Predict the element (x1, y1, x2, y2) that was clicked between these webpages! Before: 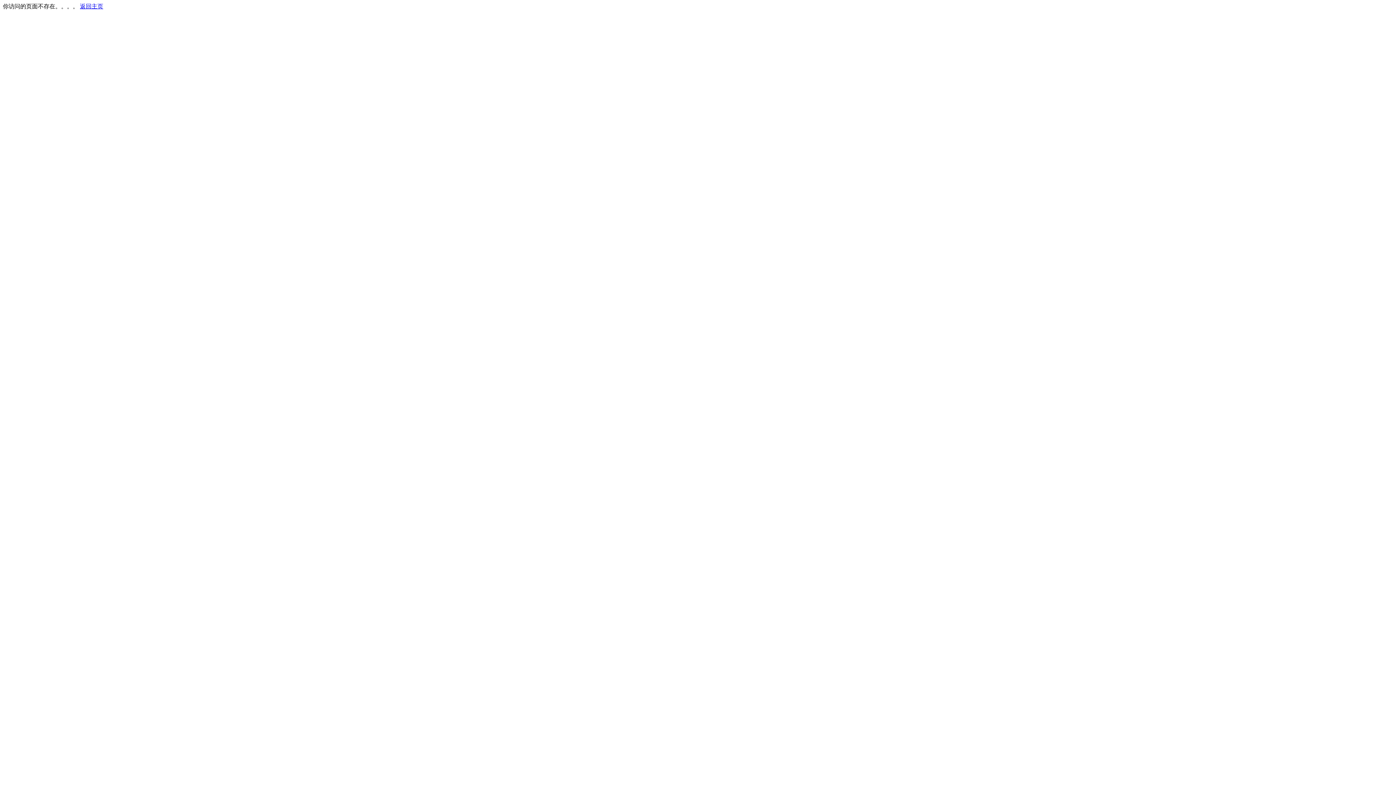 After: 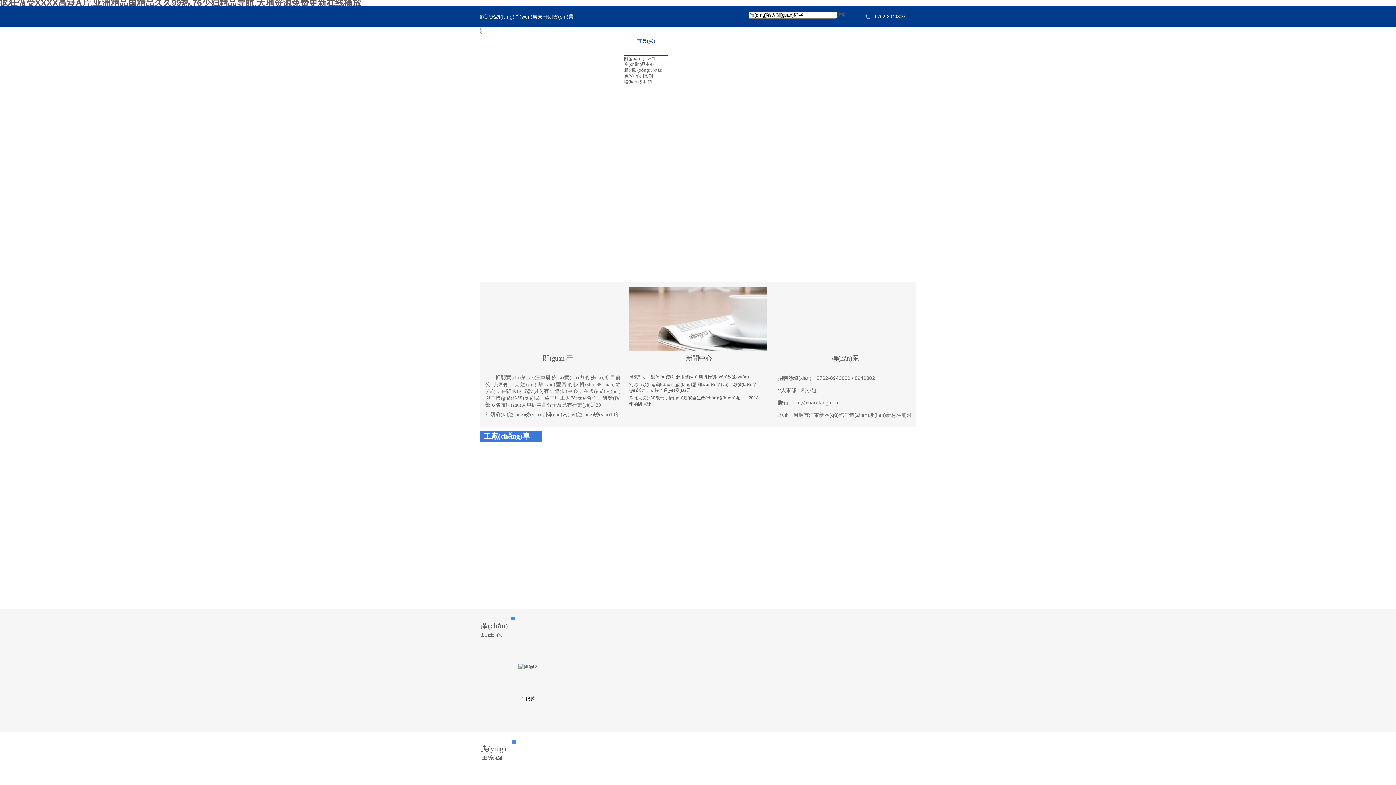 Action: label: 返回主页 bbox: (80, 3, 103, 9)